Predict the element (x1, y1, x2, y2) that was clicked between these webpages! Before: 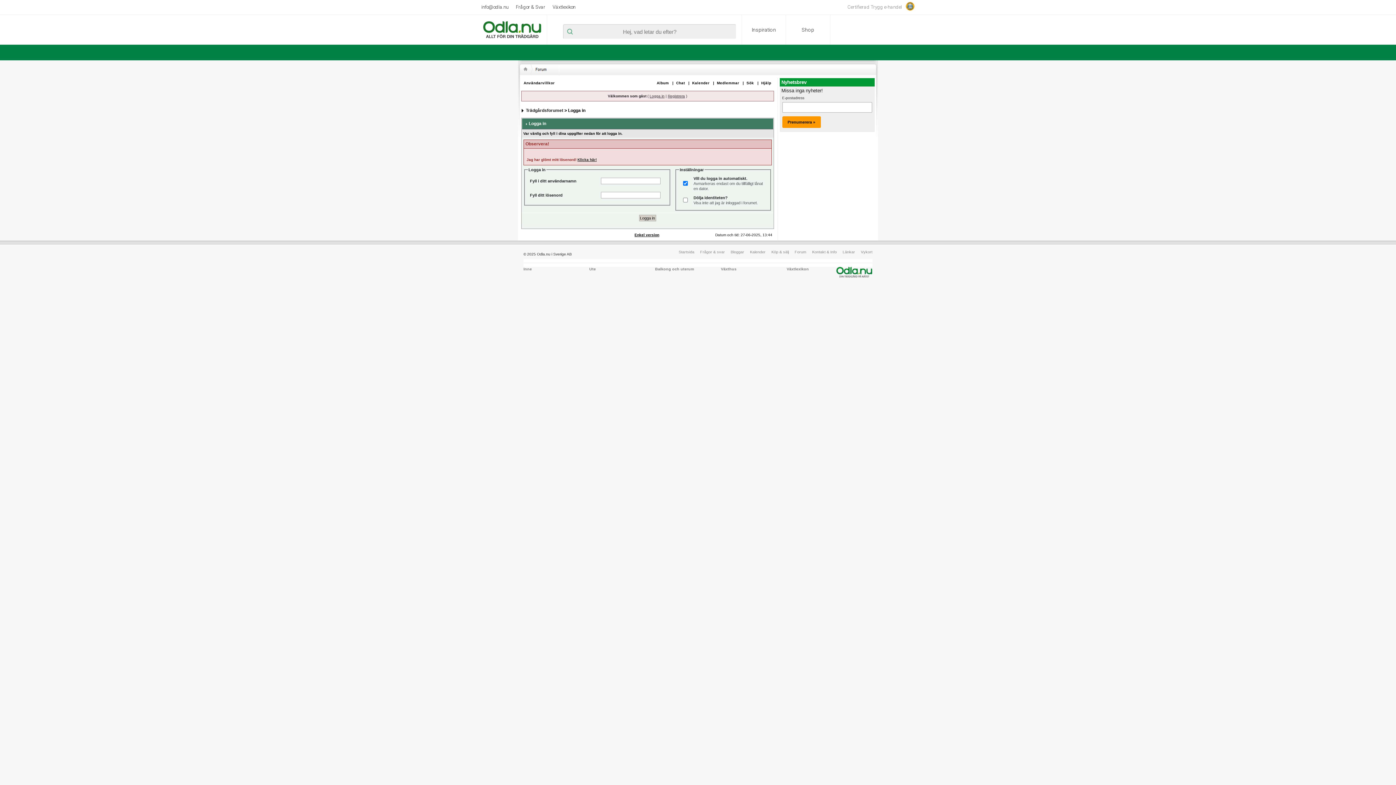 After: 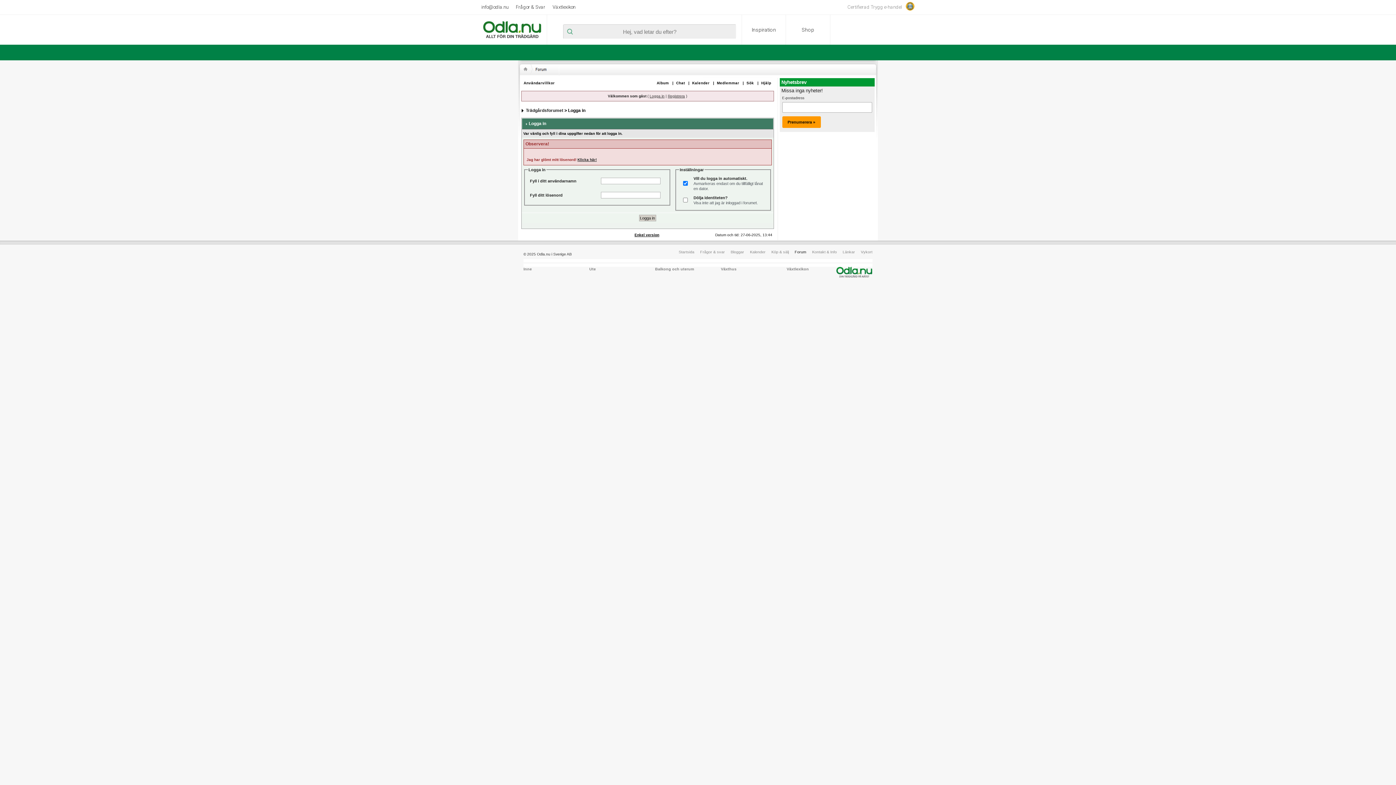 Action: bbox: (794, 249, 806, 254) label: Forum